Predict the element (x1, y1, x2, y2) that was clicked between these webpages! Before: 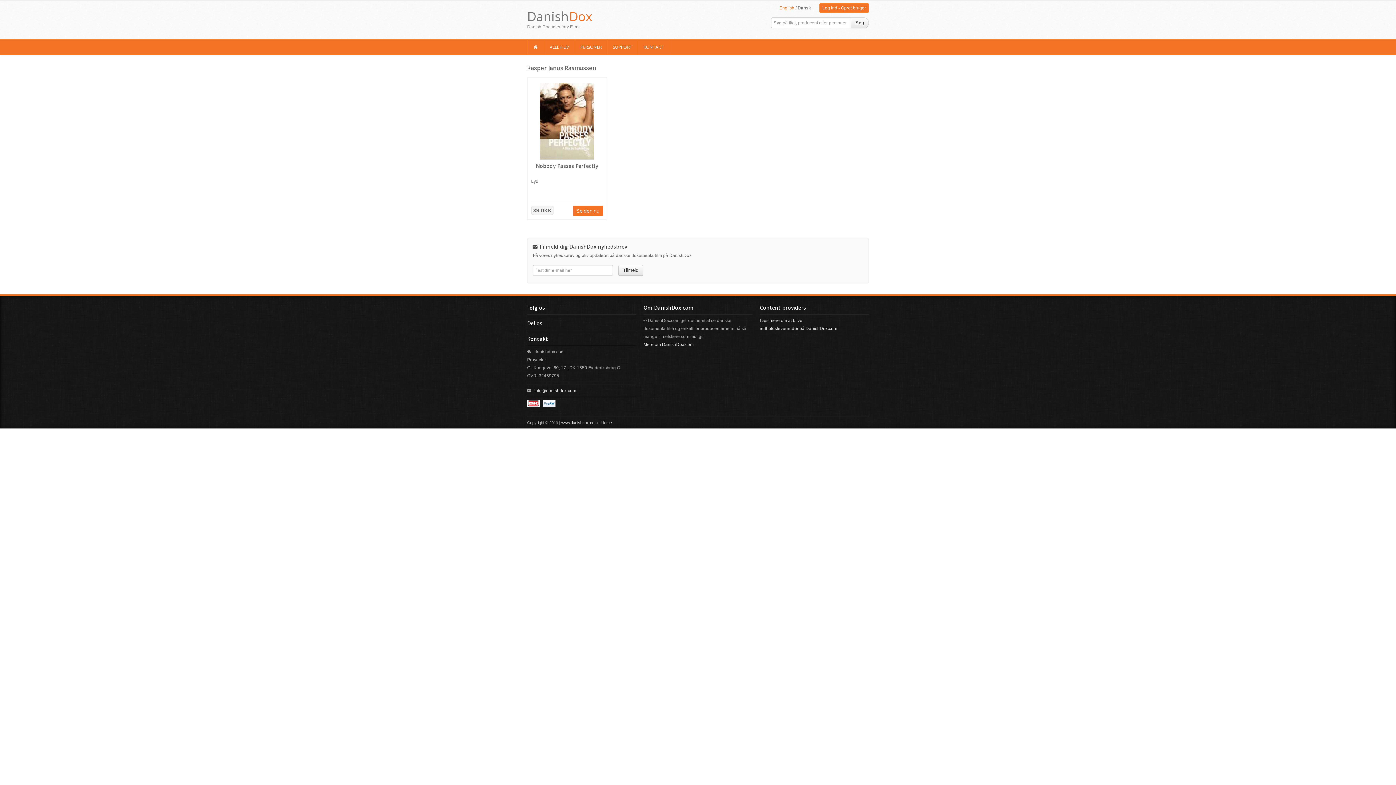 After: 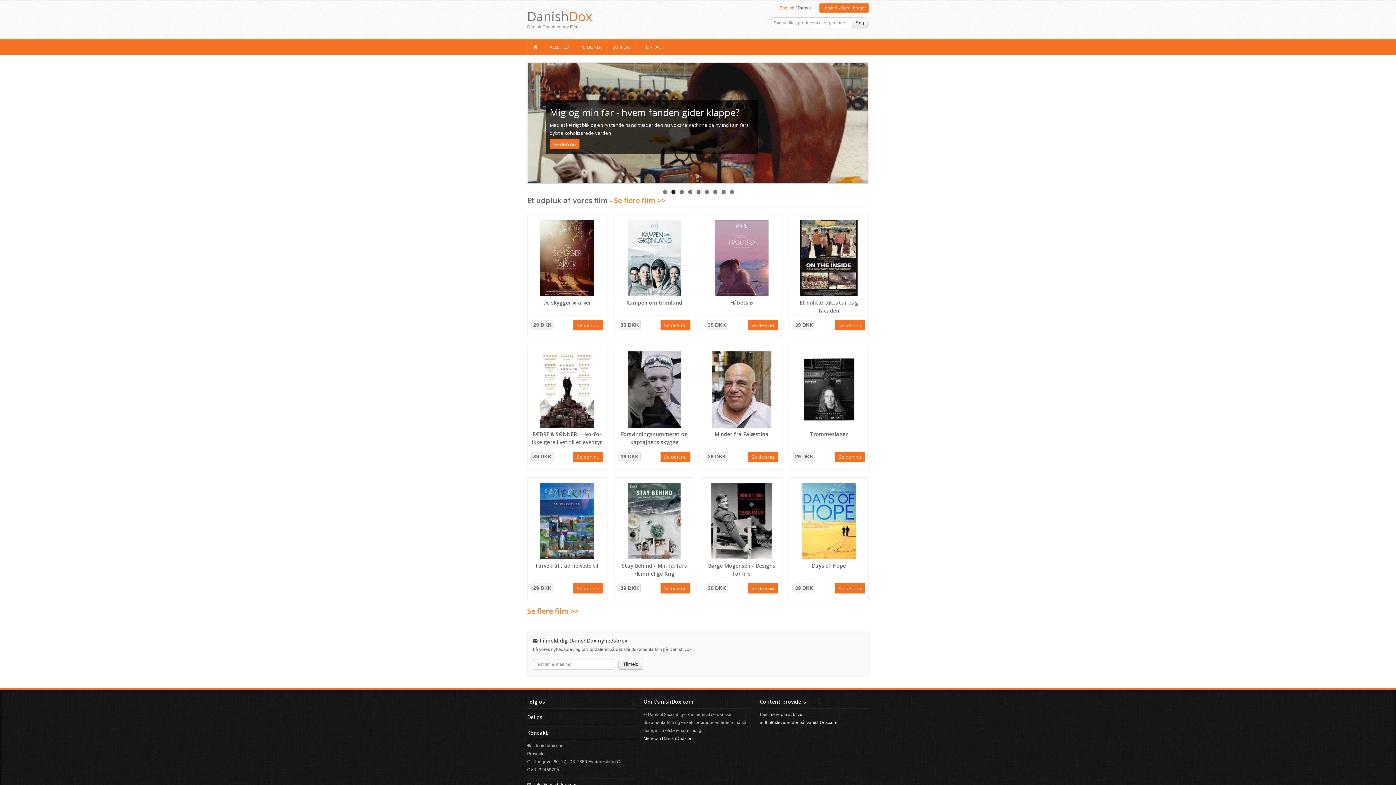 Action: bbox: (561, 420, 597, 425) label: www.danishdox.com